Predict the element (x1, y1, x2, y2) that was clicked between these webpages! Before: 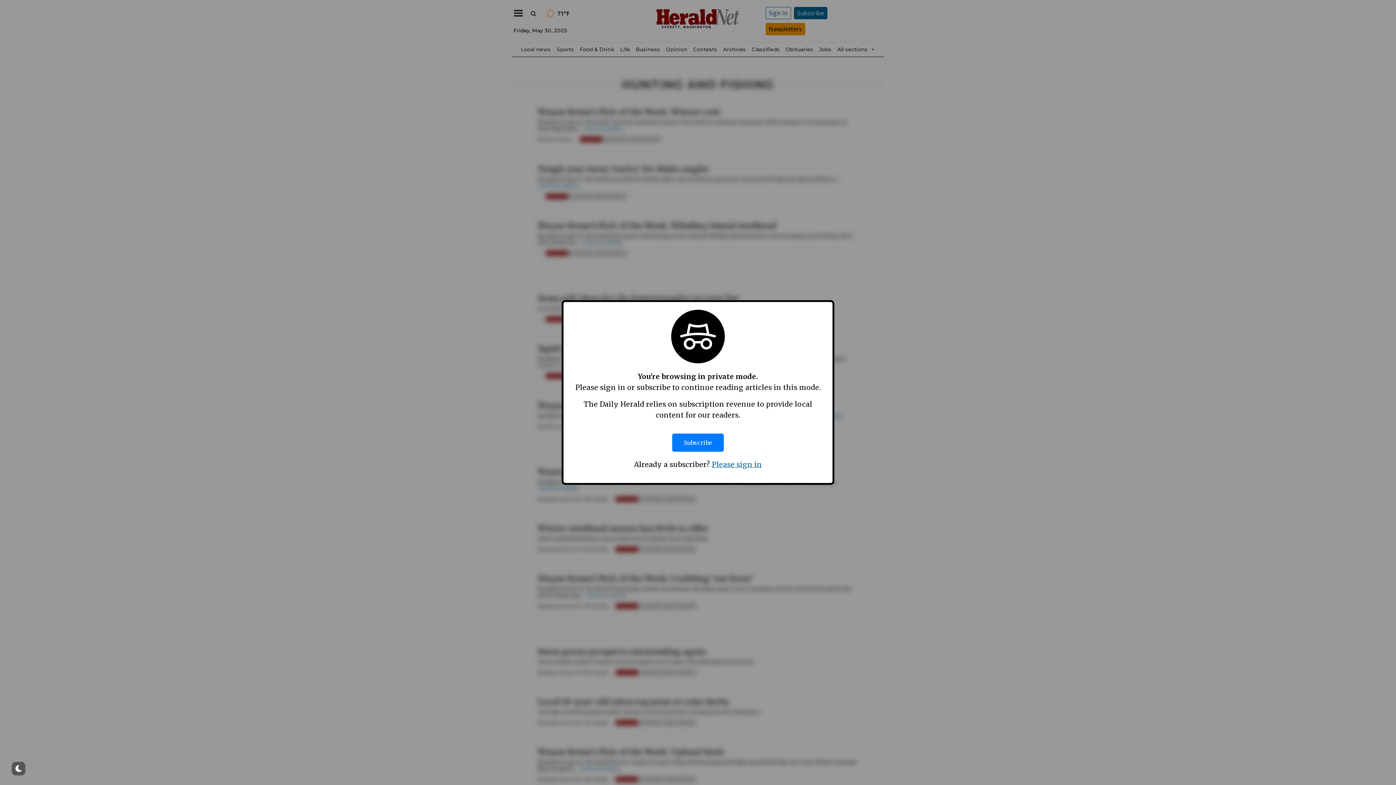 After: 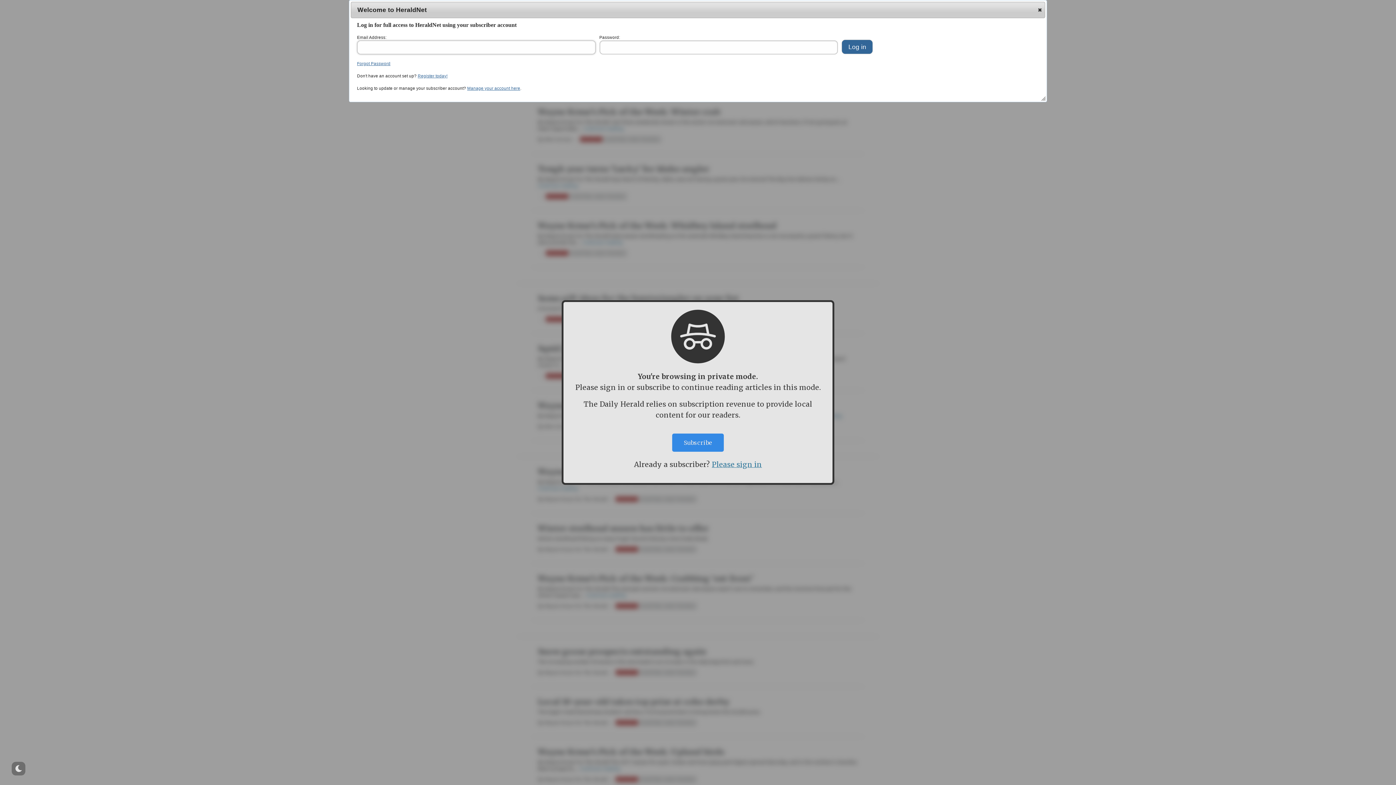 Action: label: Please sign in bbox: (712, 460, 762, 469)